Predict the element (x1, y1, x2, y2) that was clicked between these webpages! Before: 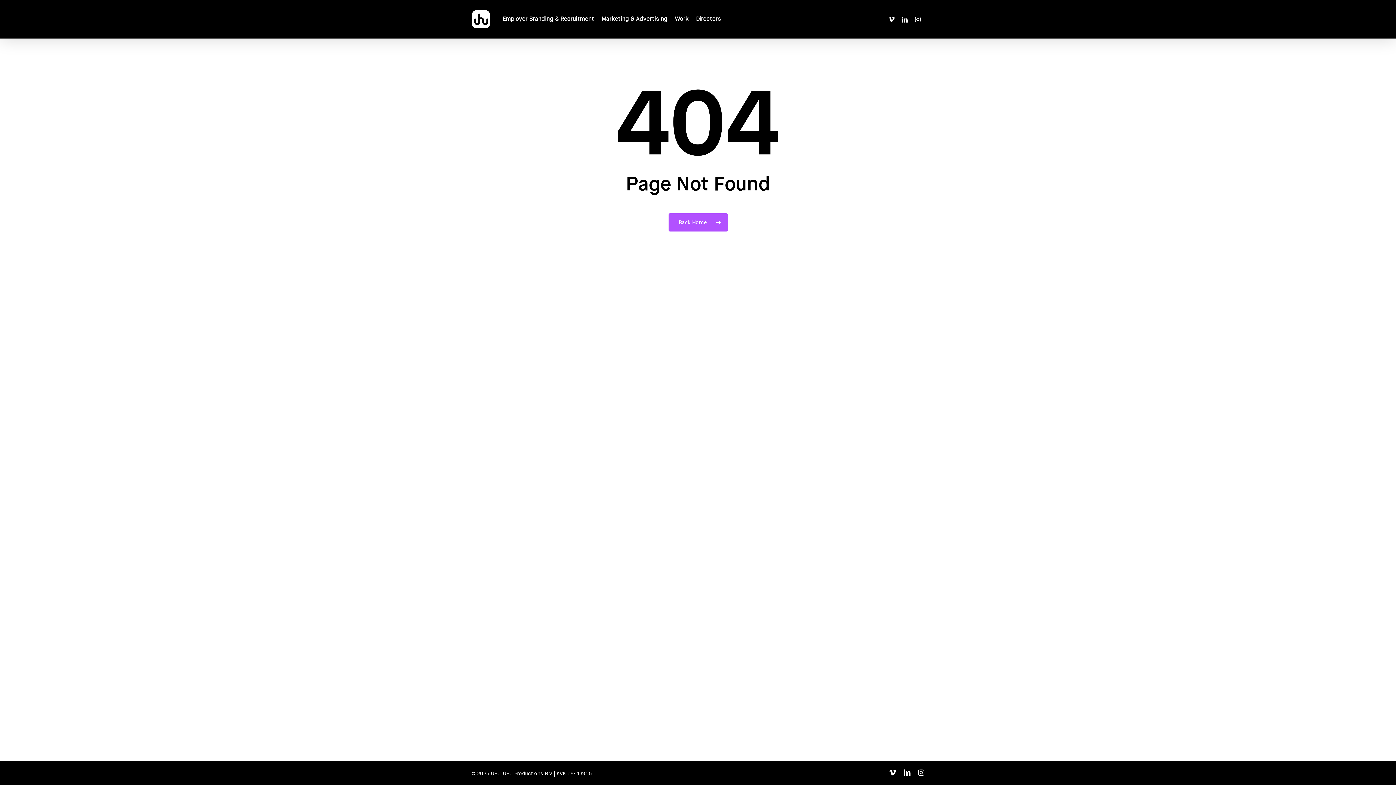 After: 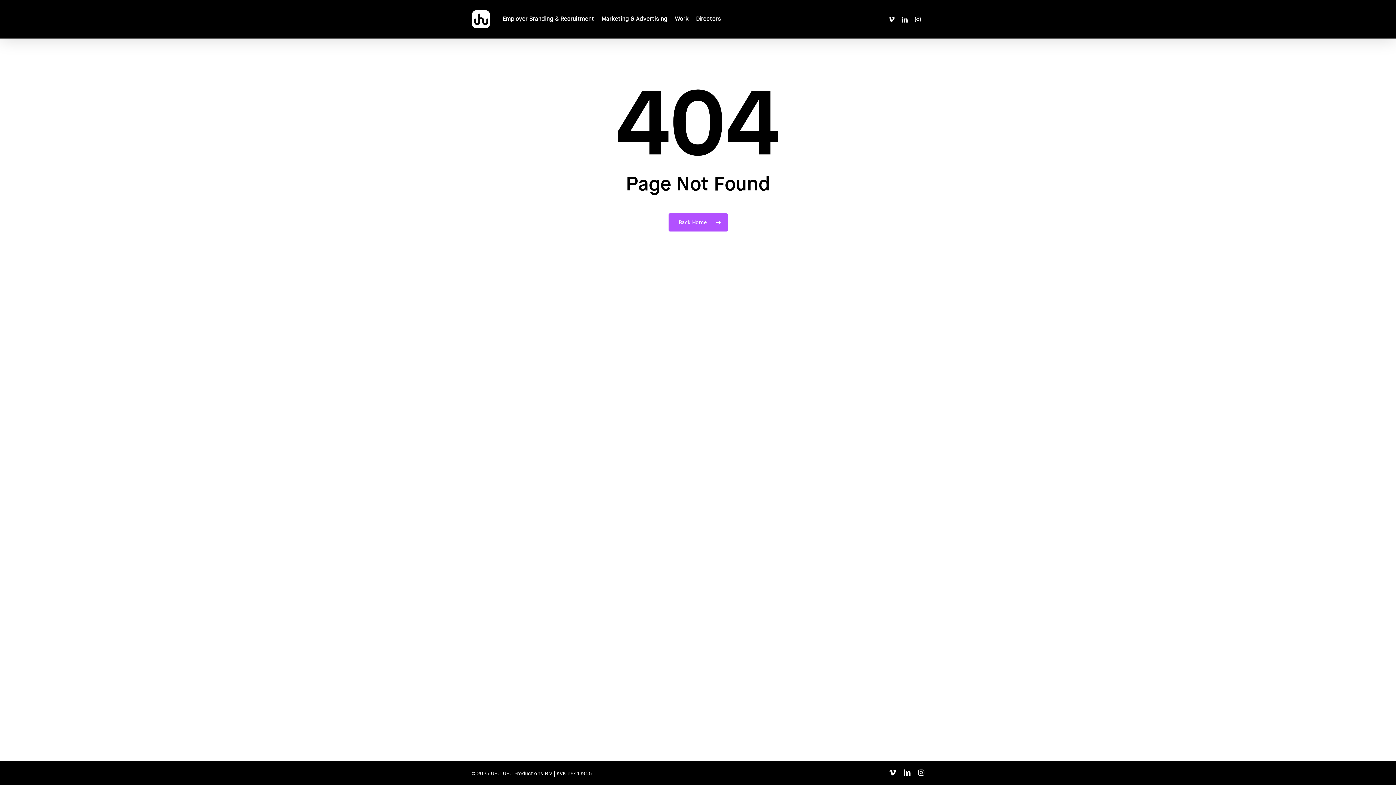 Action: bbox: (918, 769, 924, 777) label: instagram